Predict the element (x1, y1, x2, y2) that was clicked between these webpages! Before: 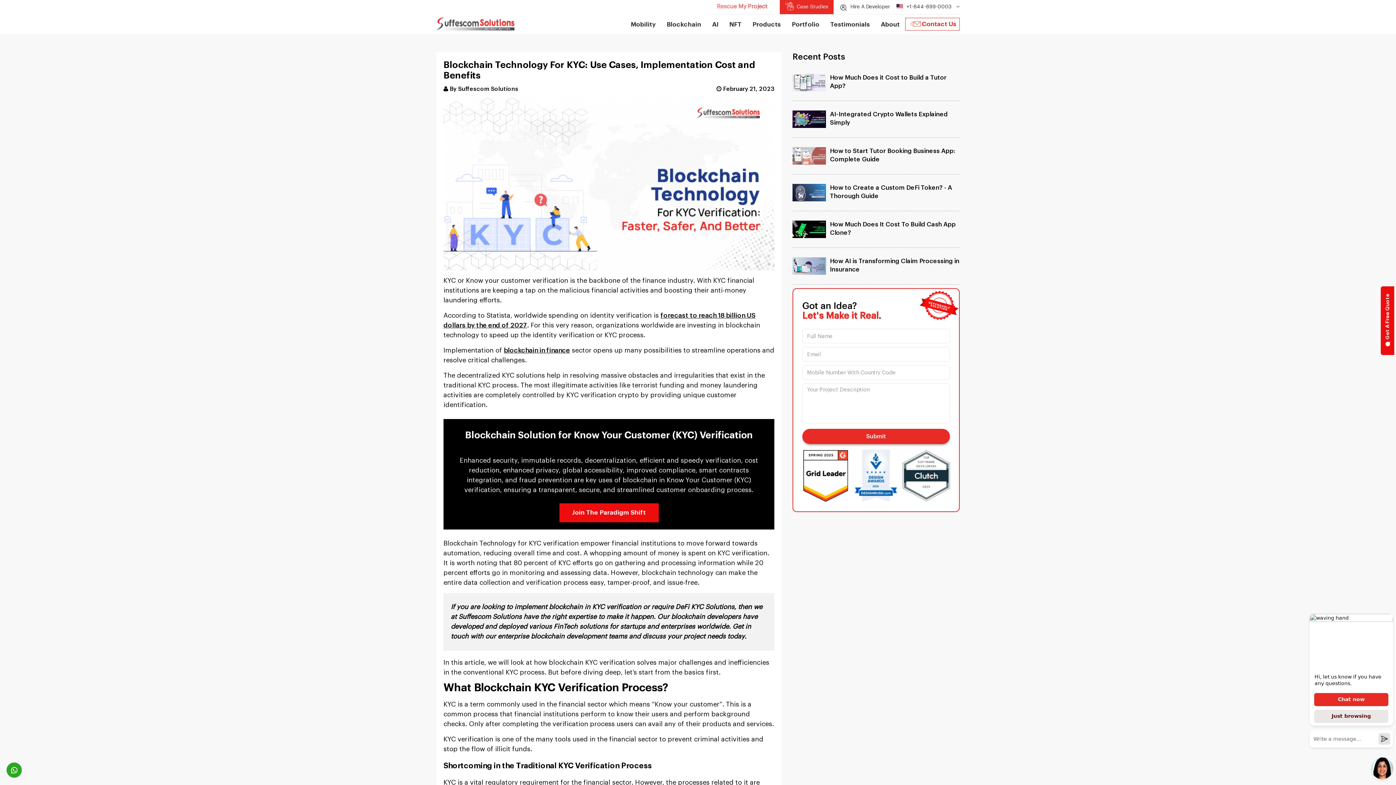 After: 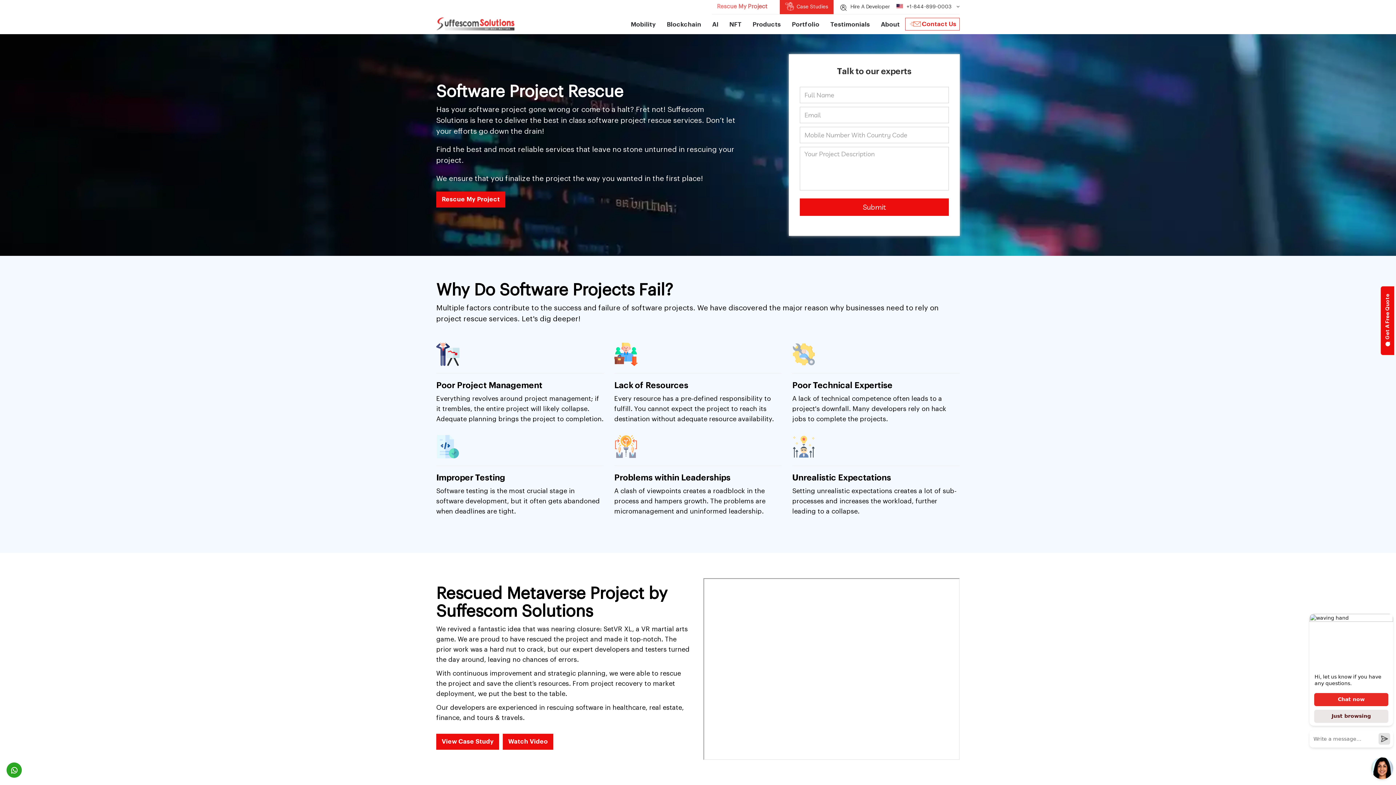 Action: bbox: (712, 0, 772, 13) label: Rescue My Project